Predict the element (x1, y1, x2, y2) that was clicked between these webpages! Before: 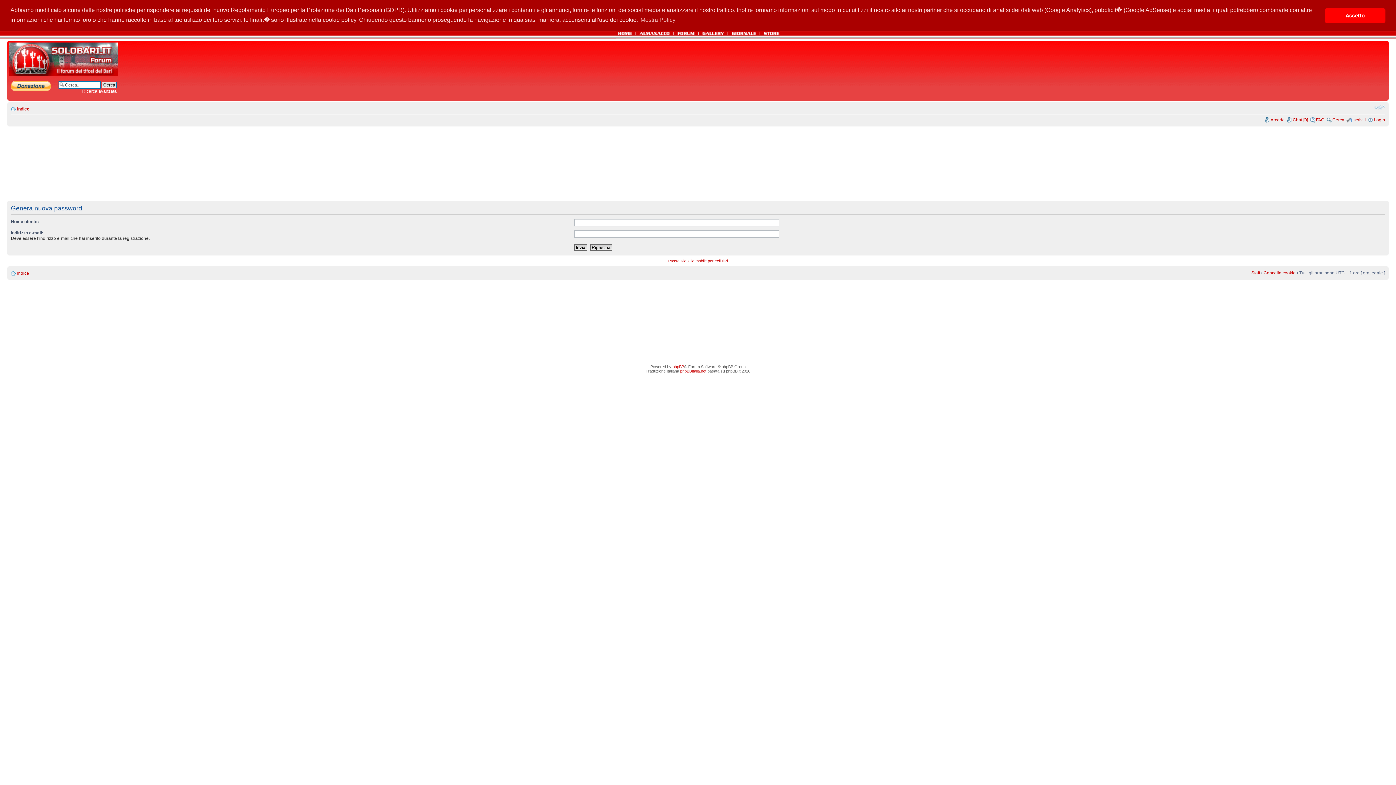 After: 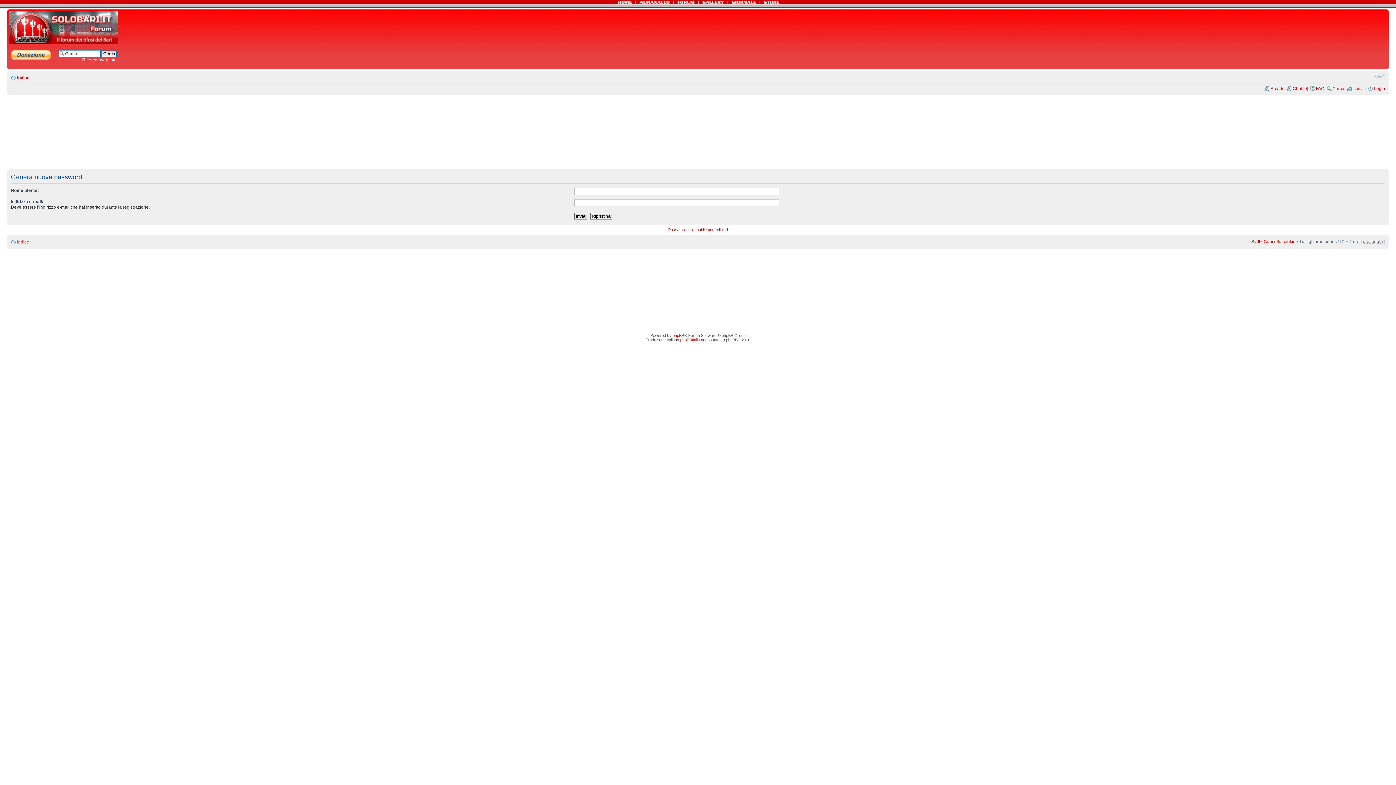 Action: bbox: (1325, 8, 1385, 22) label: dismiss cookie message